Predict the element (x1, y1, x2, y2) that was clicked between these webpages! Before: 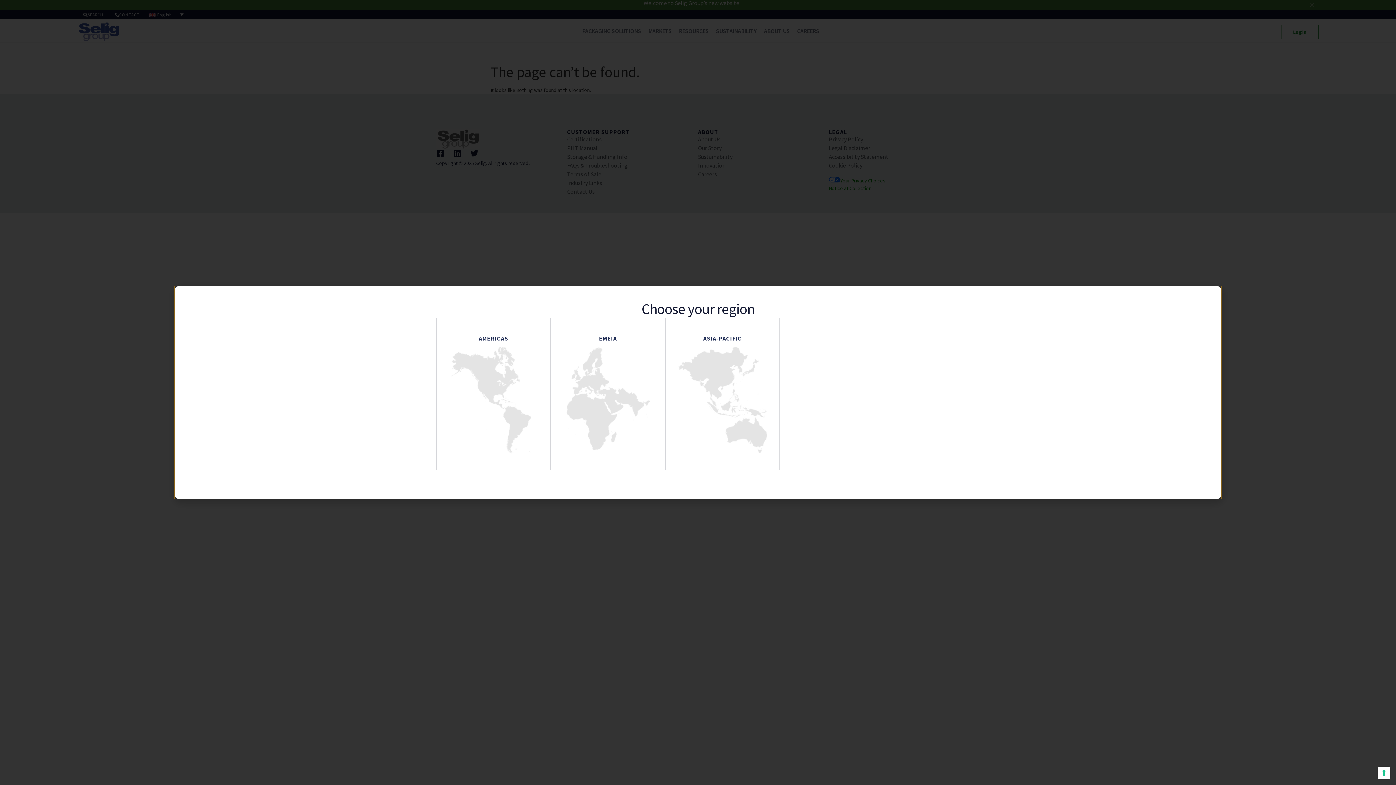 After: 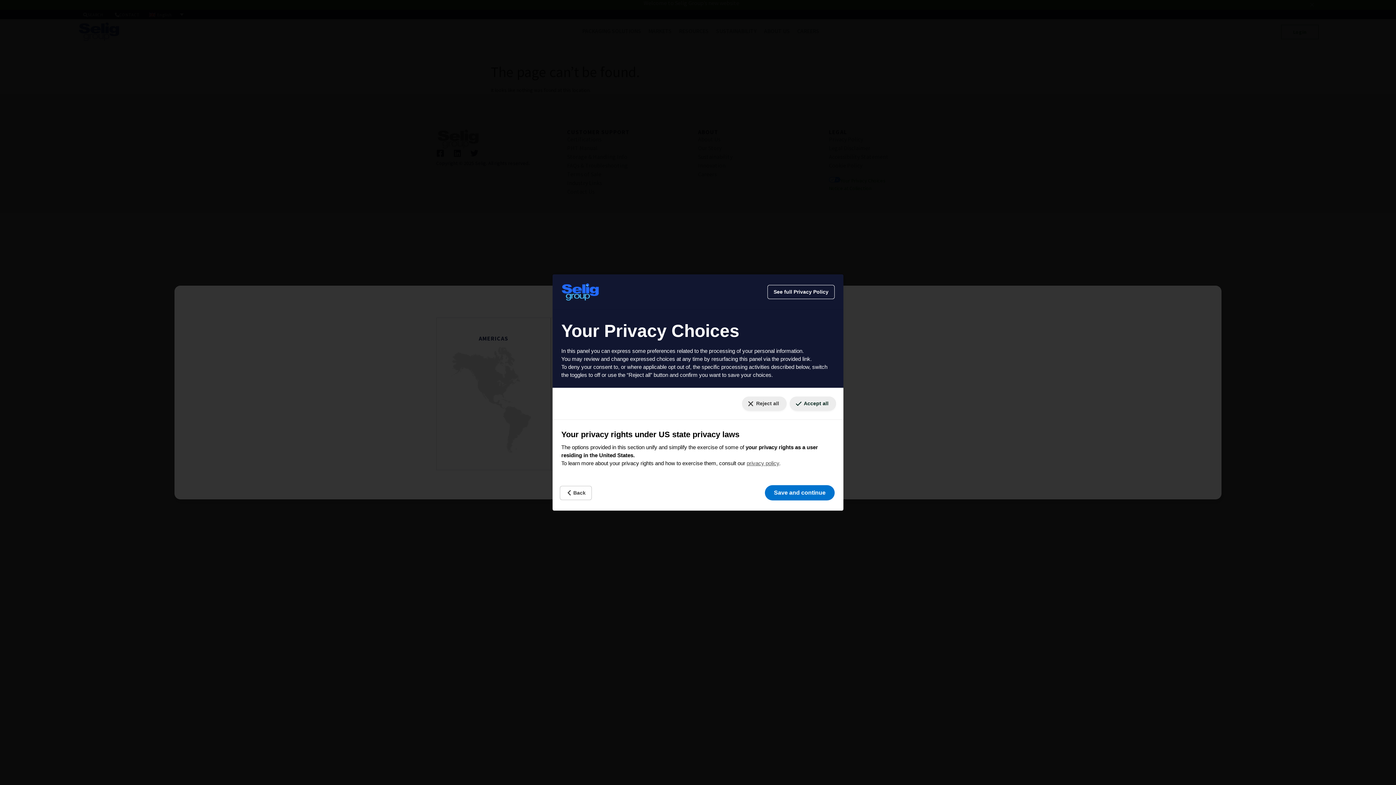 Action: label: Your consent preferences for tracking technologies bbox: (1378, 767, 1390, 779)